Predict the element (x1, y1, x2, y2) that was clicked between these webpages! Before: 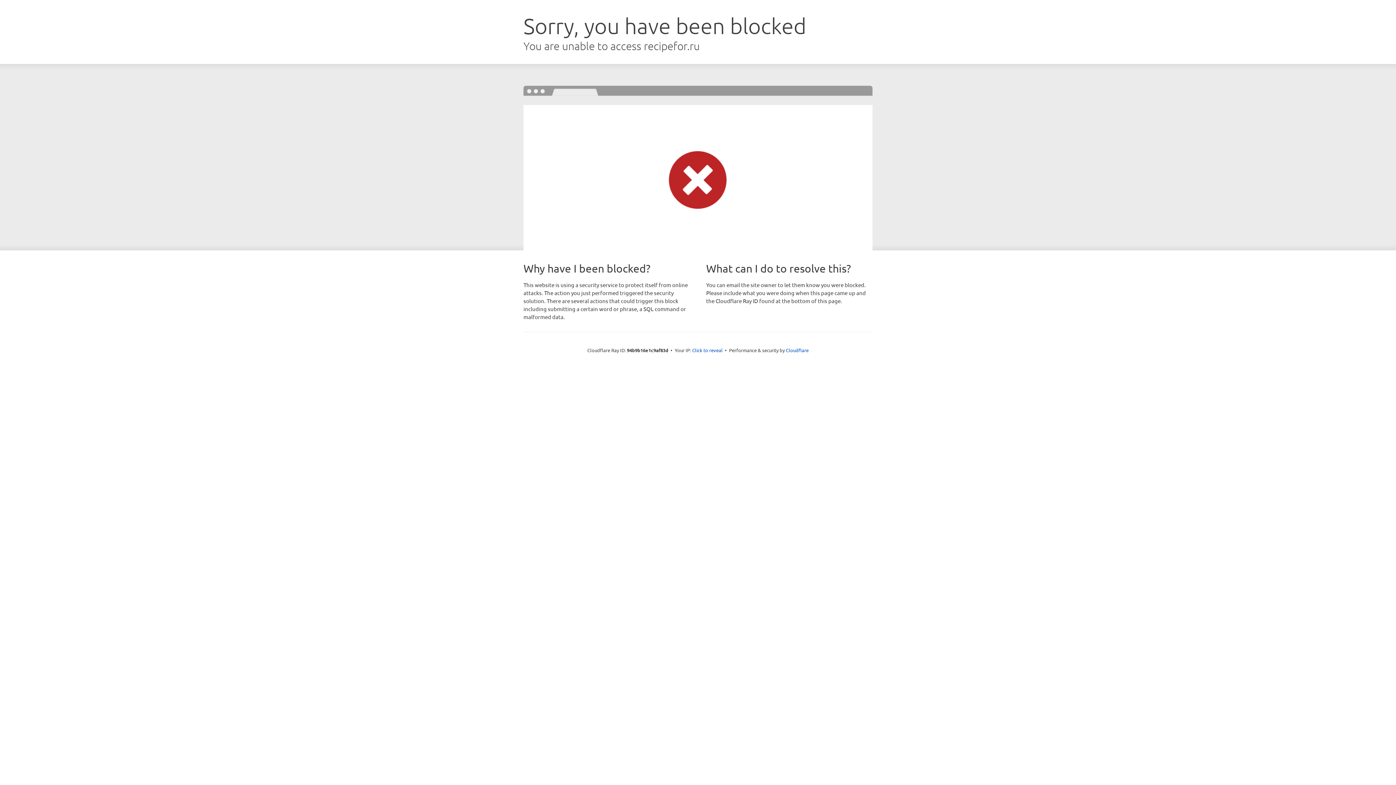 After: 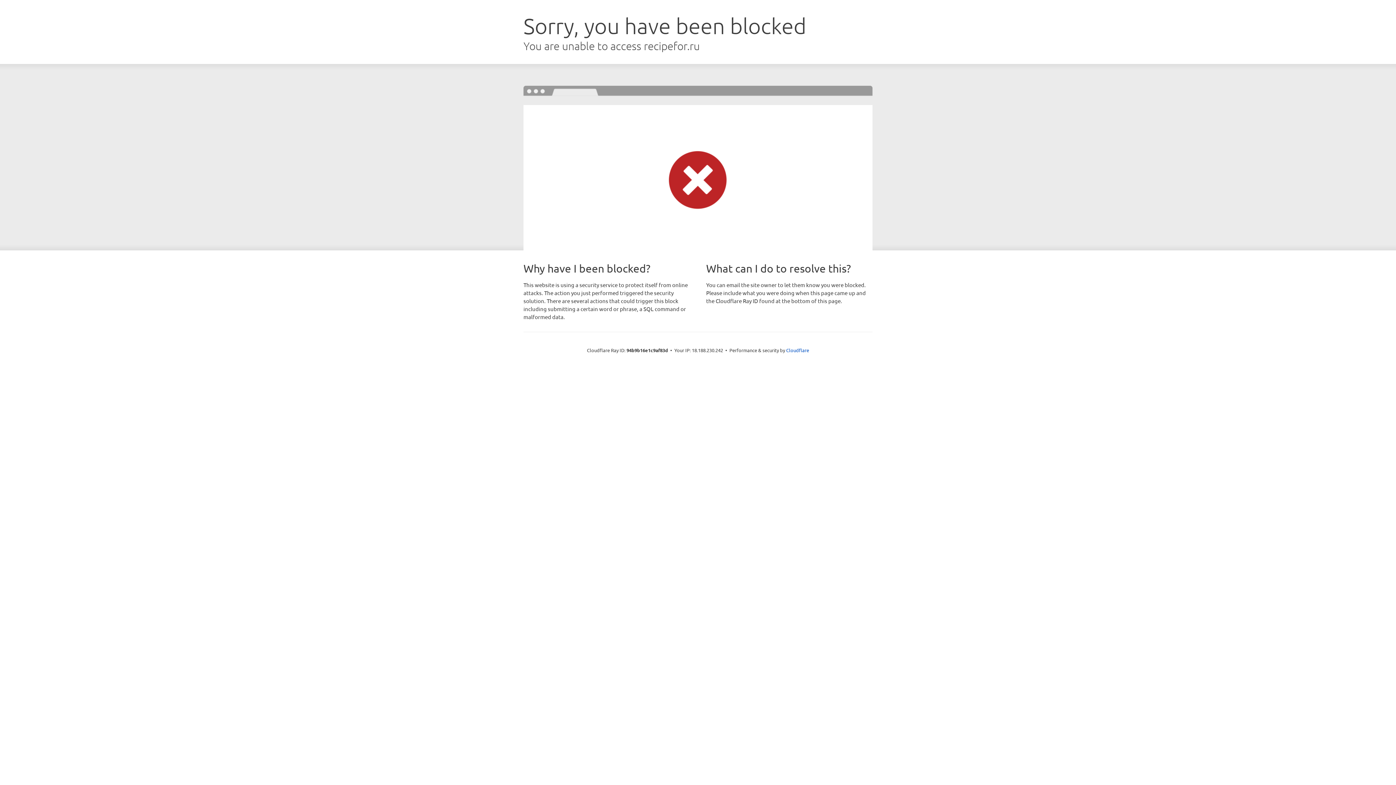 Action: label: Click to reveal bbox: (692, 346, 722, 353)